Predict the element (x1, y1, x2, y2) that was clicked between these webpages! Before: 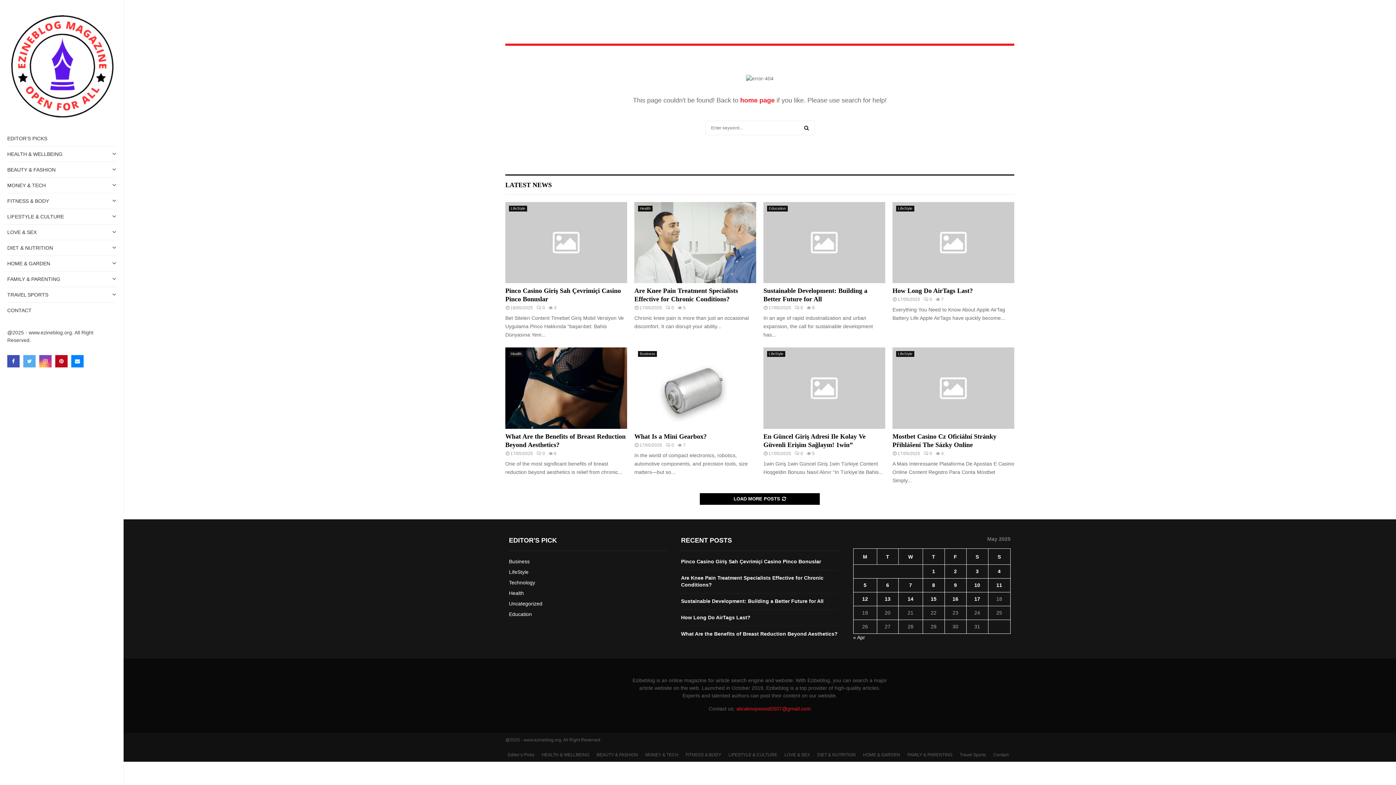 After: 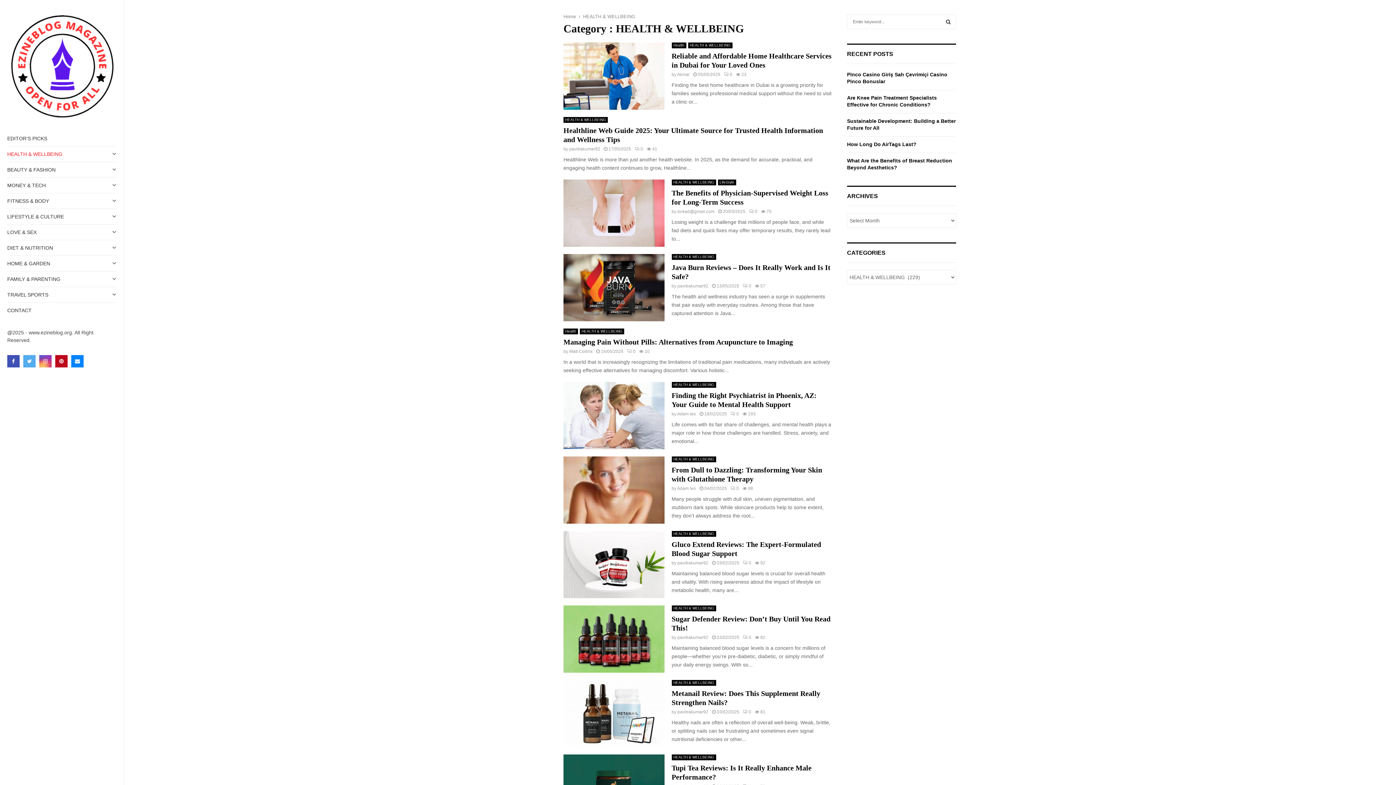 Action: label: HEALTH & WELLBEING bbox: (541, 751, 589, 758)